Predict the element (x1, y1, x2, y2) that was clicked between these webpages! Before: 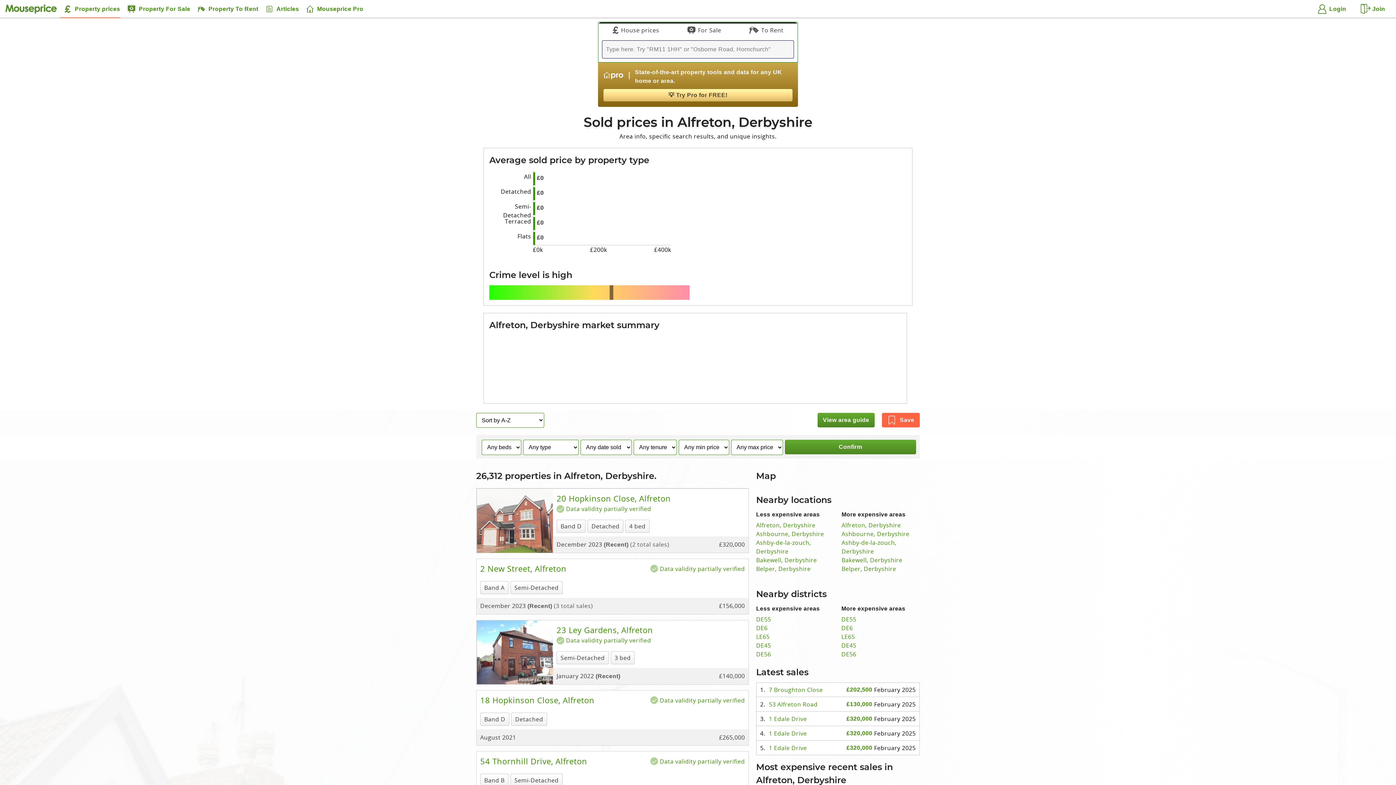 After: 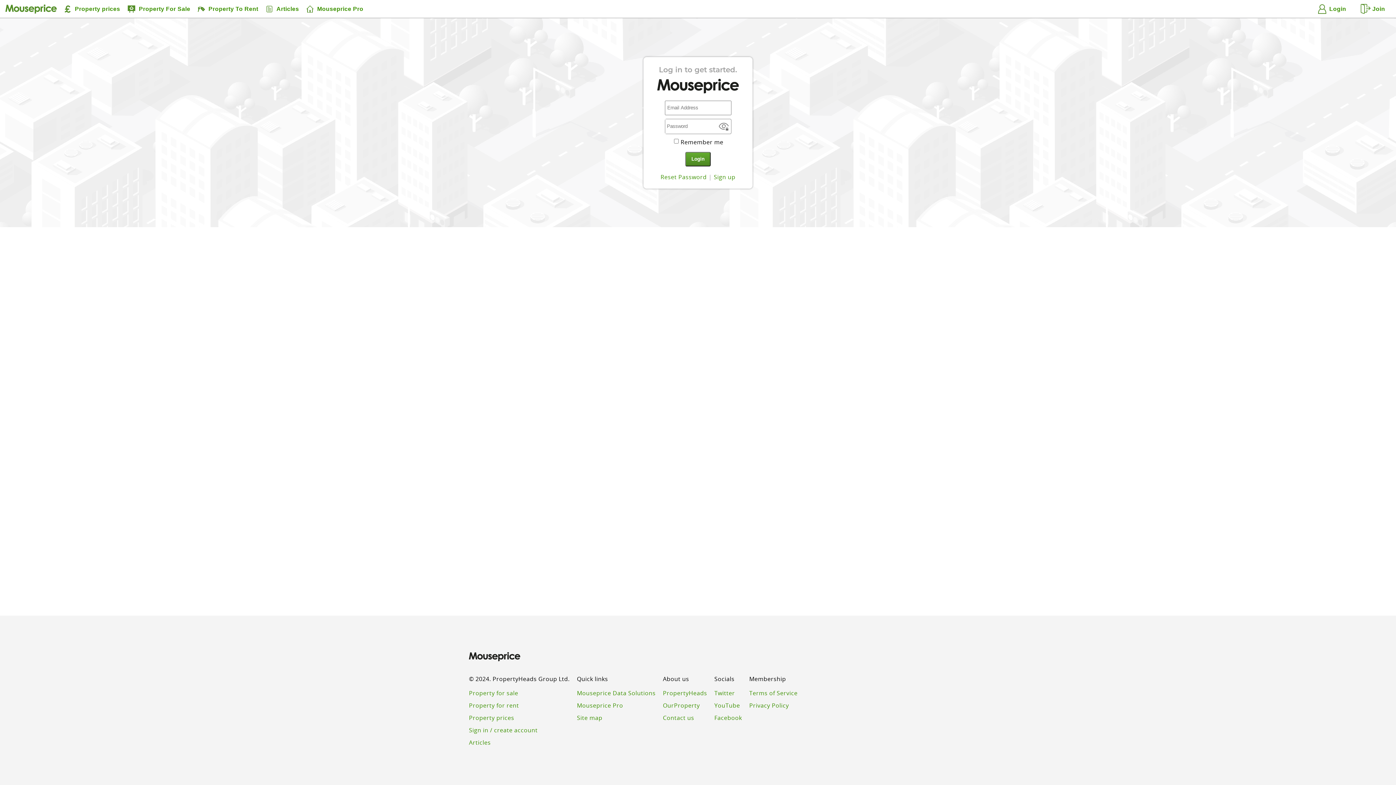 Action: label: Login bbox: (1311, 1, 1352, 16)